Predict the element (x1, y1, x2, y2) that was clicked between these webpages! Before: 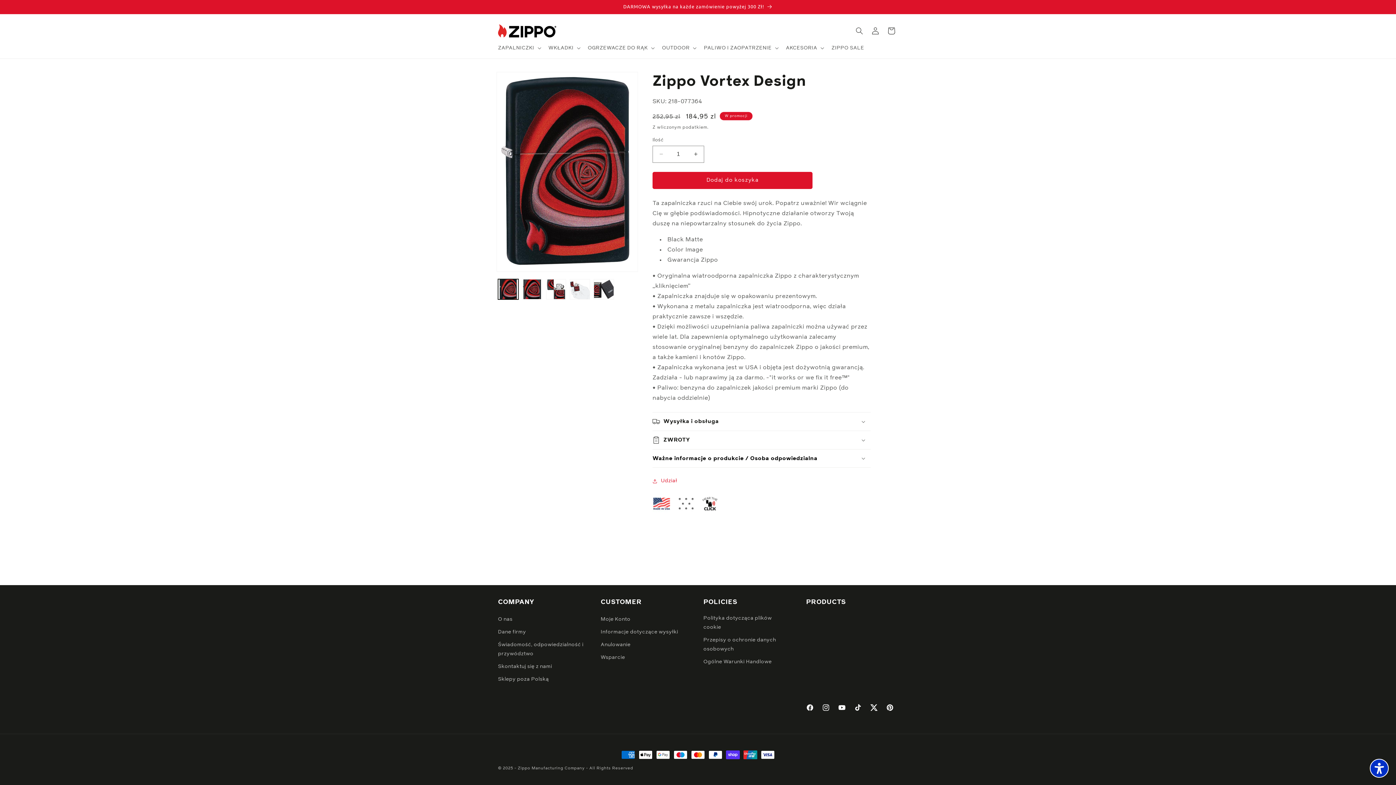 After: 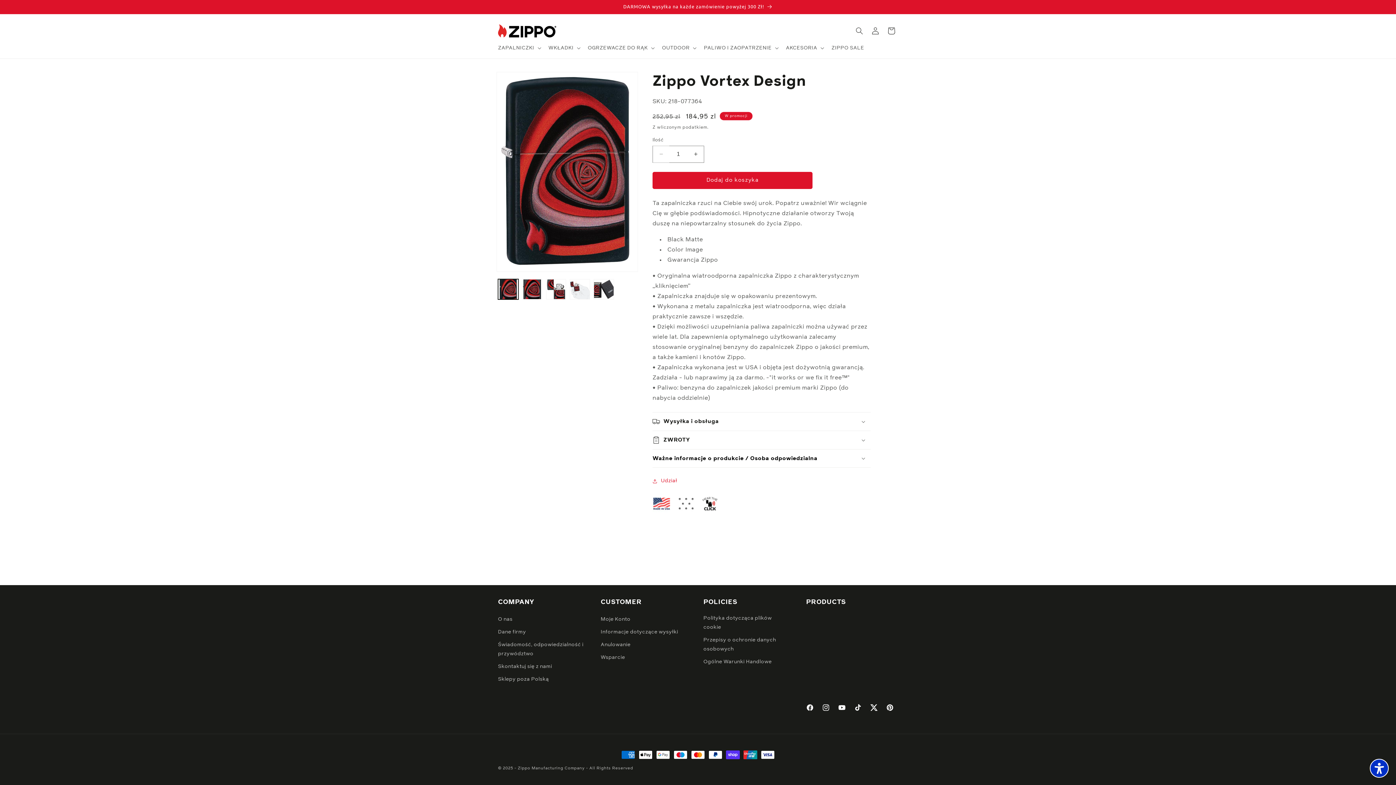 Action: label: Zmniejsz ilość dla Zippo Vortex Design bbox: (653, 145, 669, 162)